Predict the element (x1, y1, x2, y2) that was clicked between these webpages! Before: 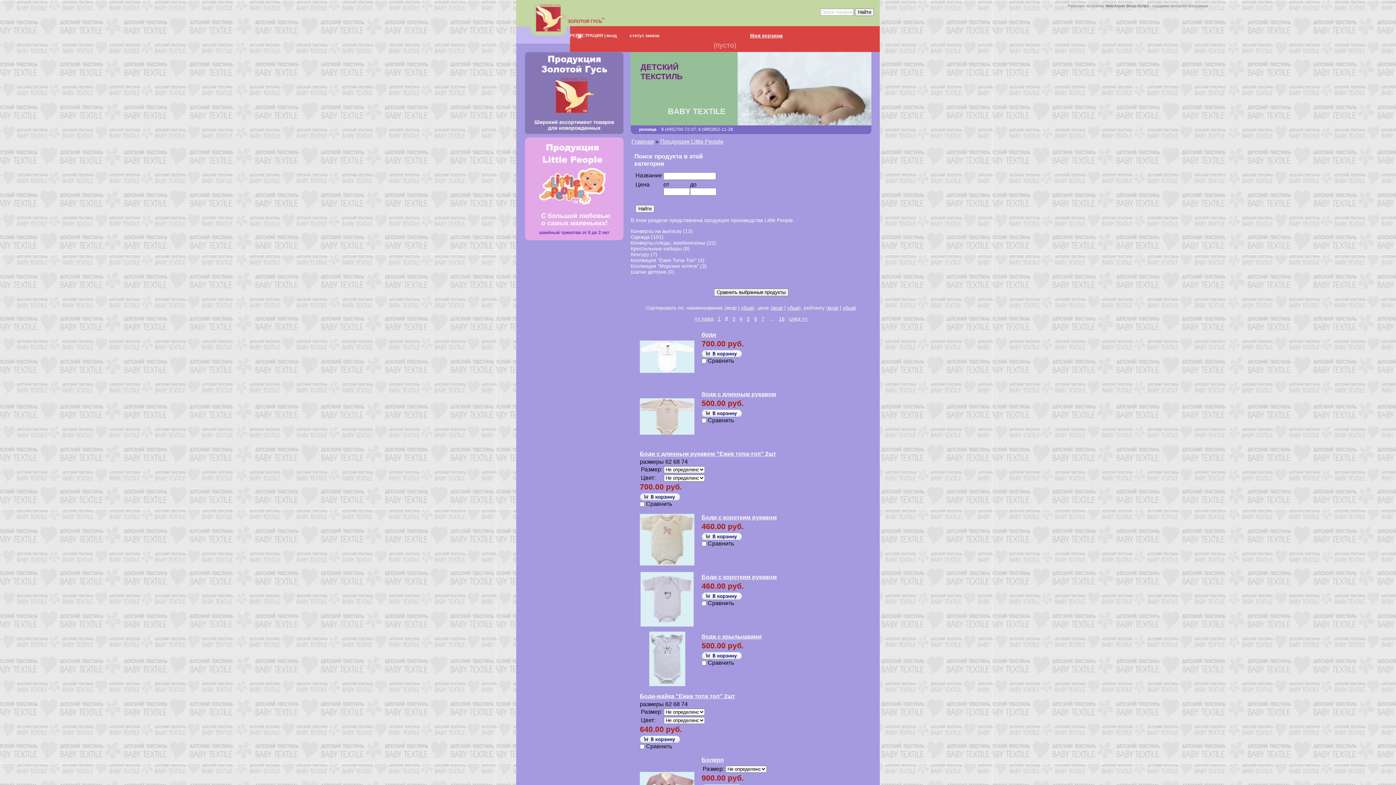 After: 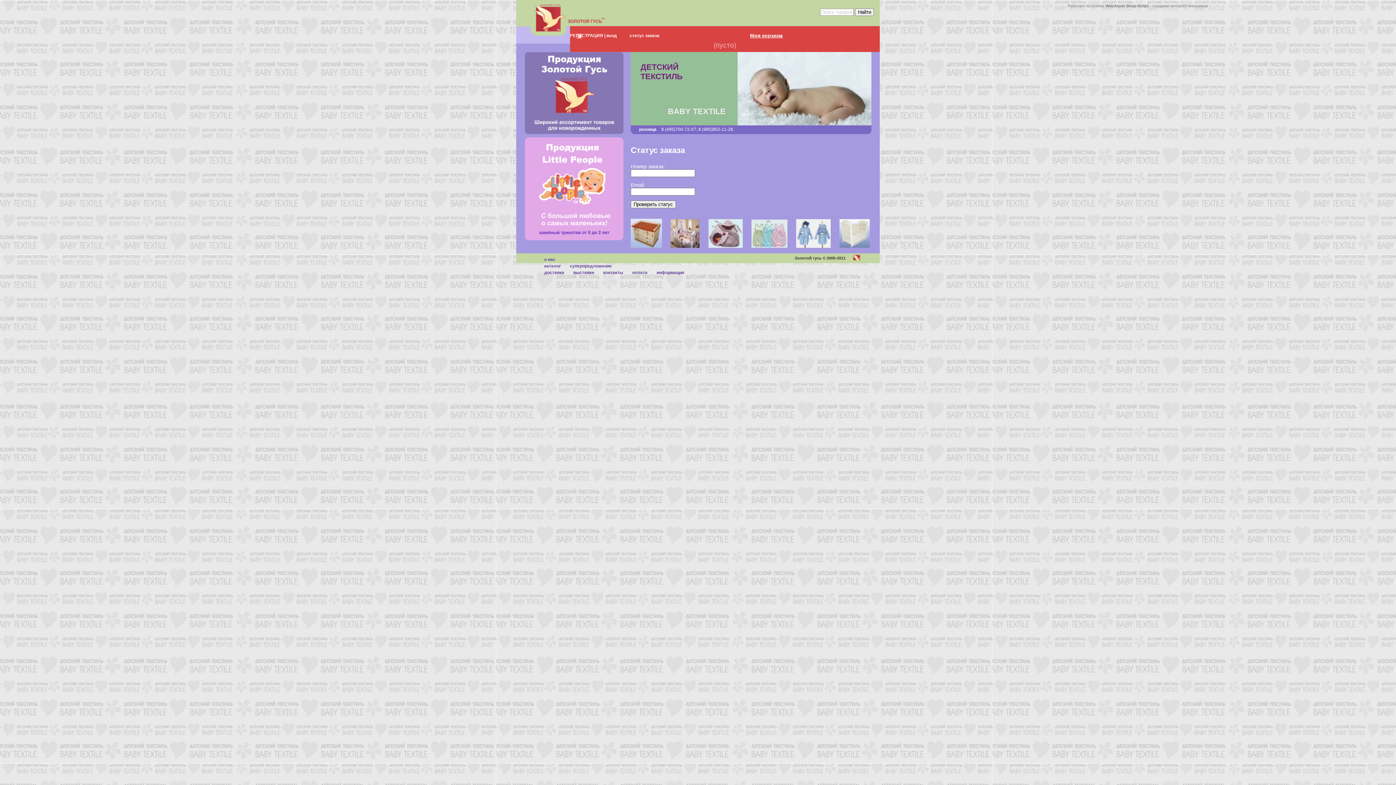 Action: bbox: (617, 26, 659, 38) label: статус заказа